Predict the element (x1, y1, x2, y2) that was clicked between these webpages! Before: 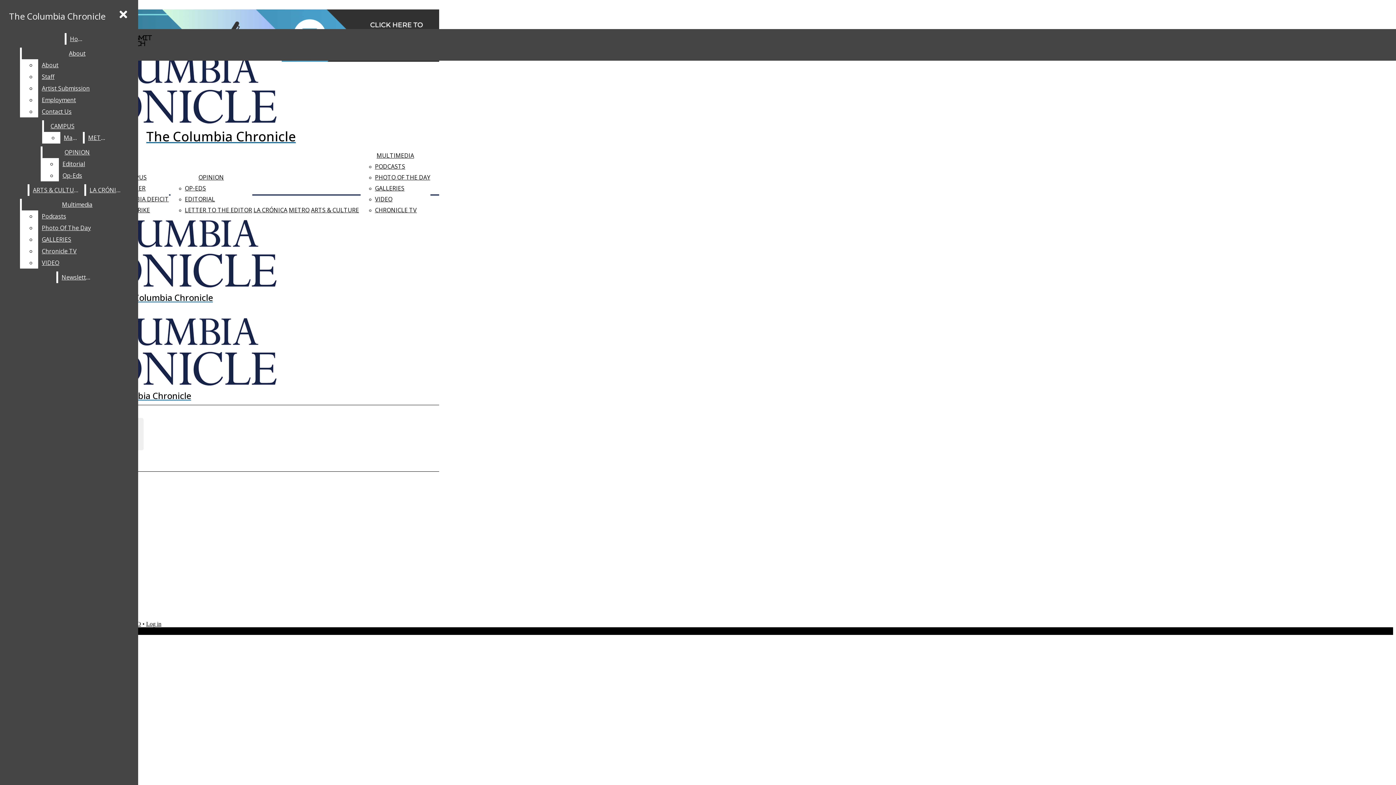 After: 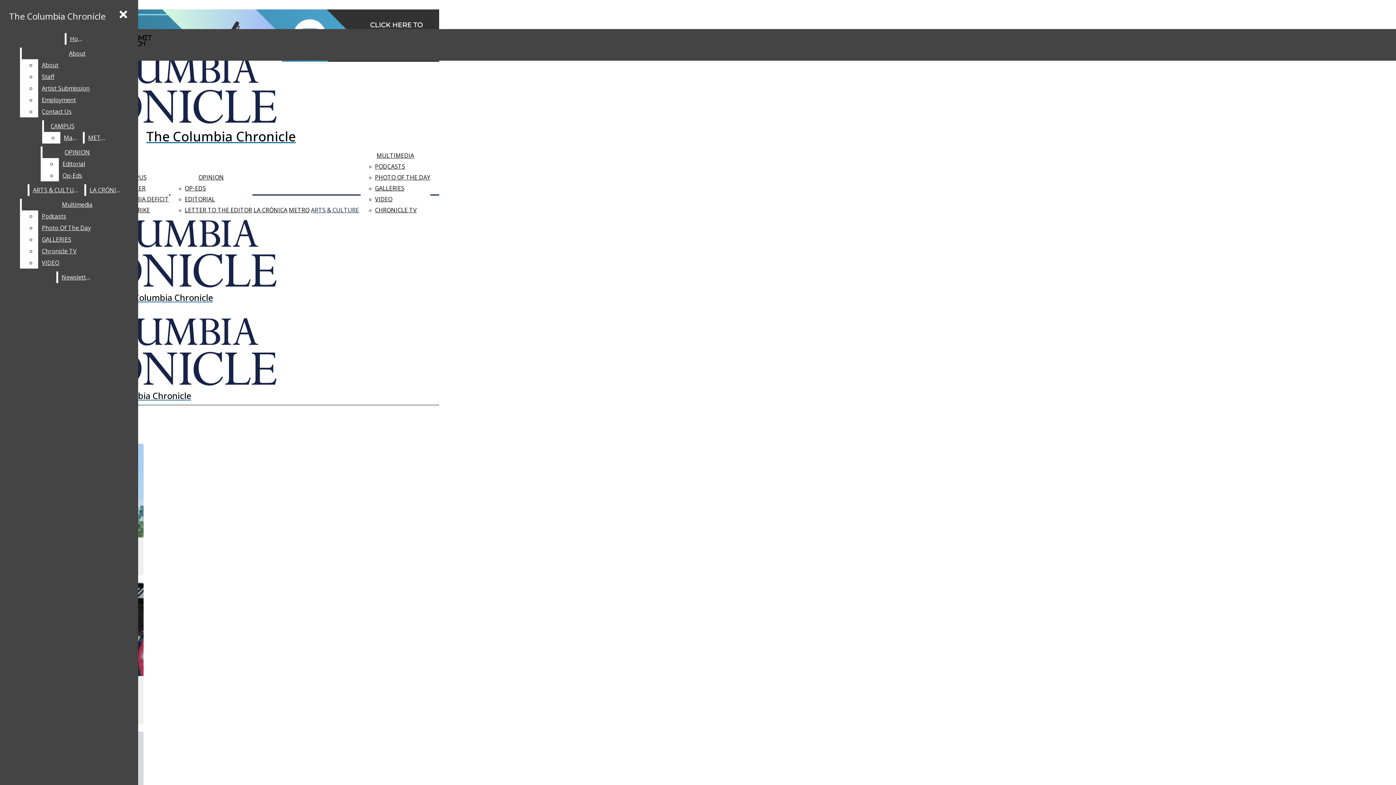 Action: bbox: (311, 204, 359, 215) label: ARTS & CULTURE